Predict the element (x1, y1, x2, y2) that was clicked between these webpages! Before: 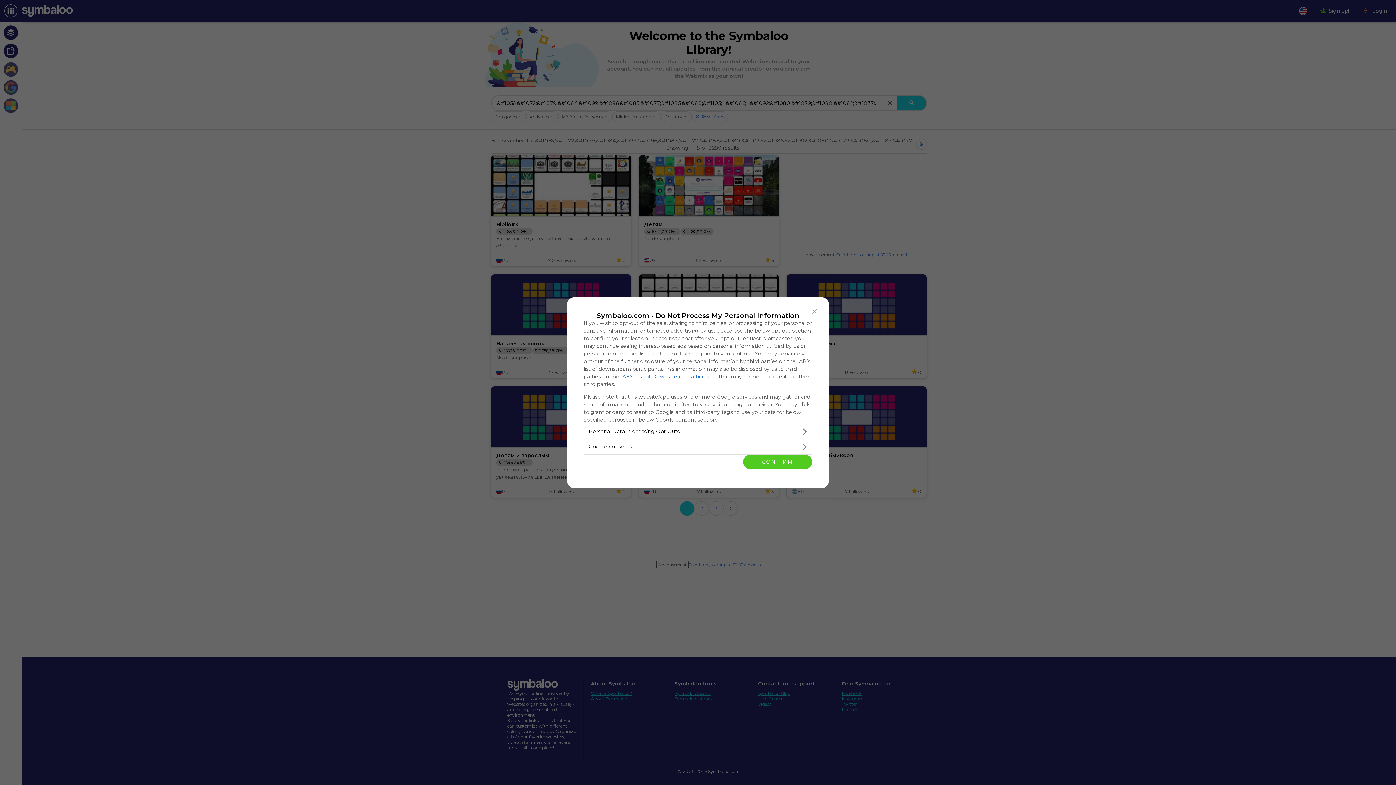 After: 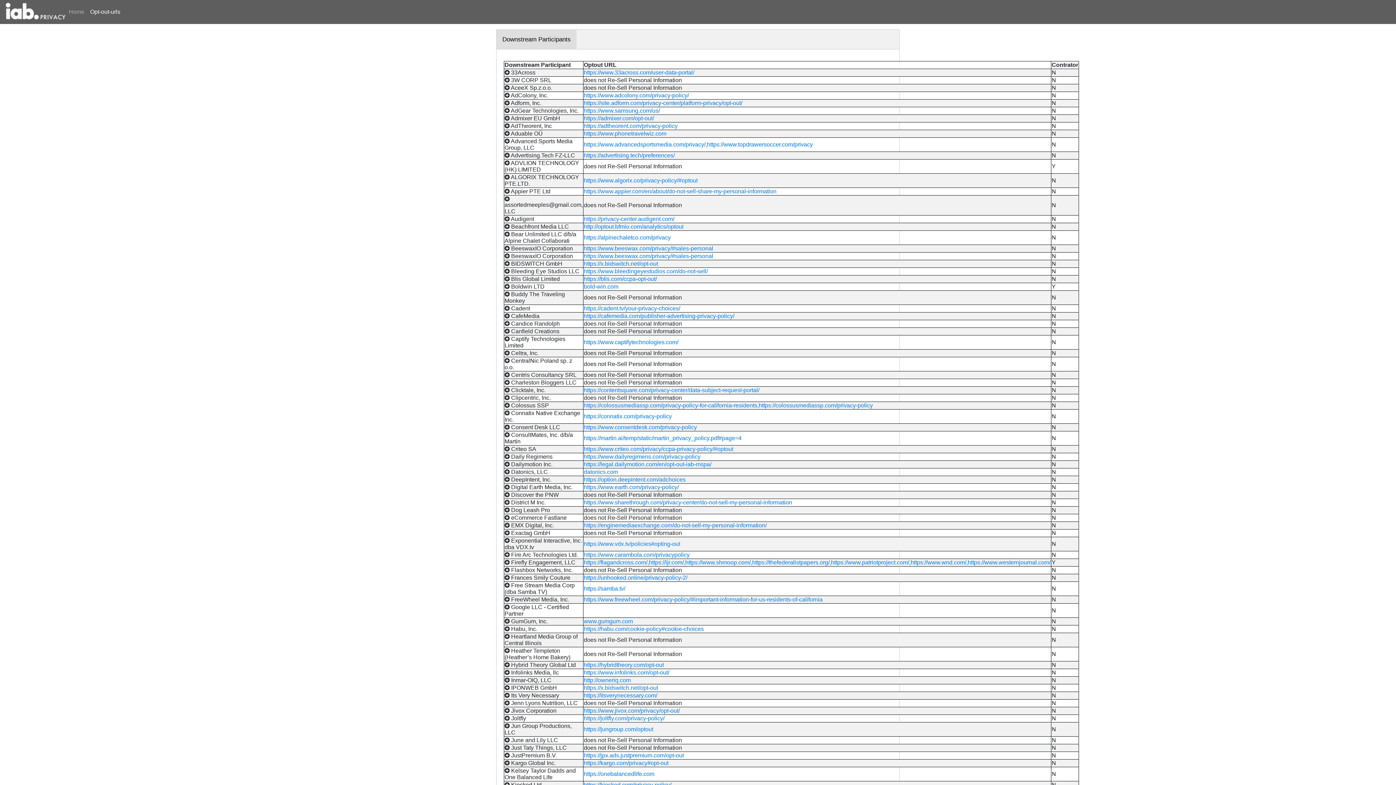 Action: bbox: (620, 373, 717, 379) label: IAB’s List of Downstream Participants